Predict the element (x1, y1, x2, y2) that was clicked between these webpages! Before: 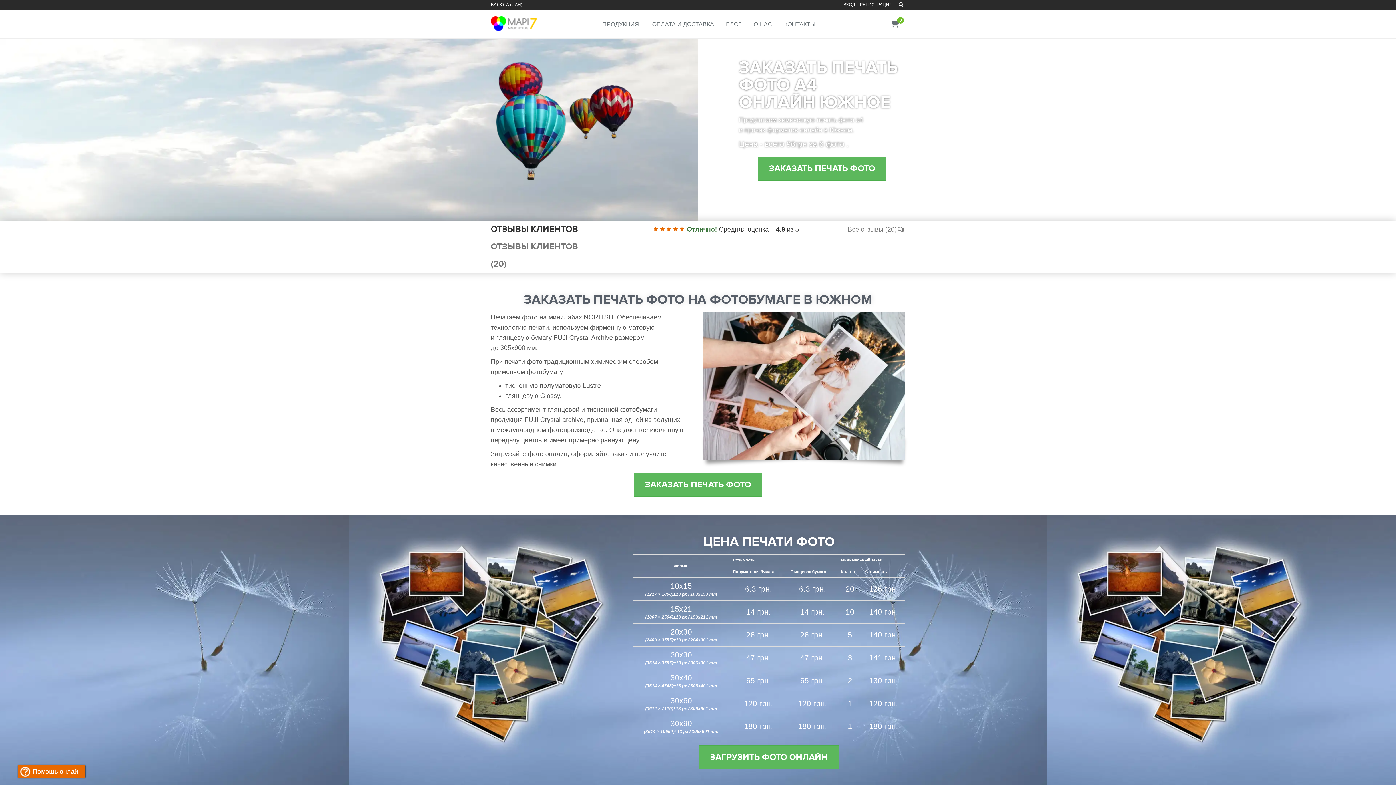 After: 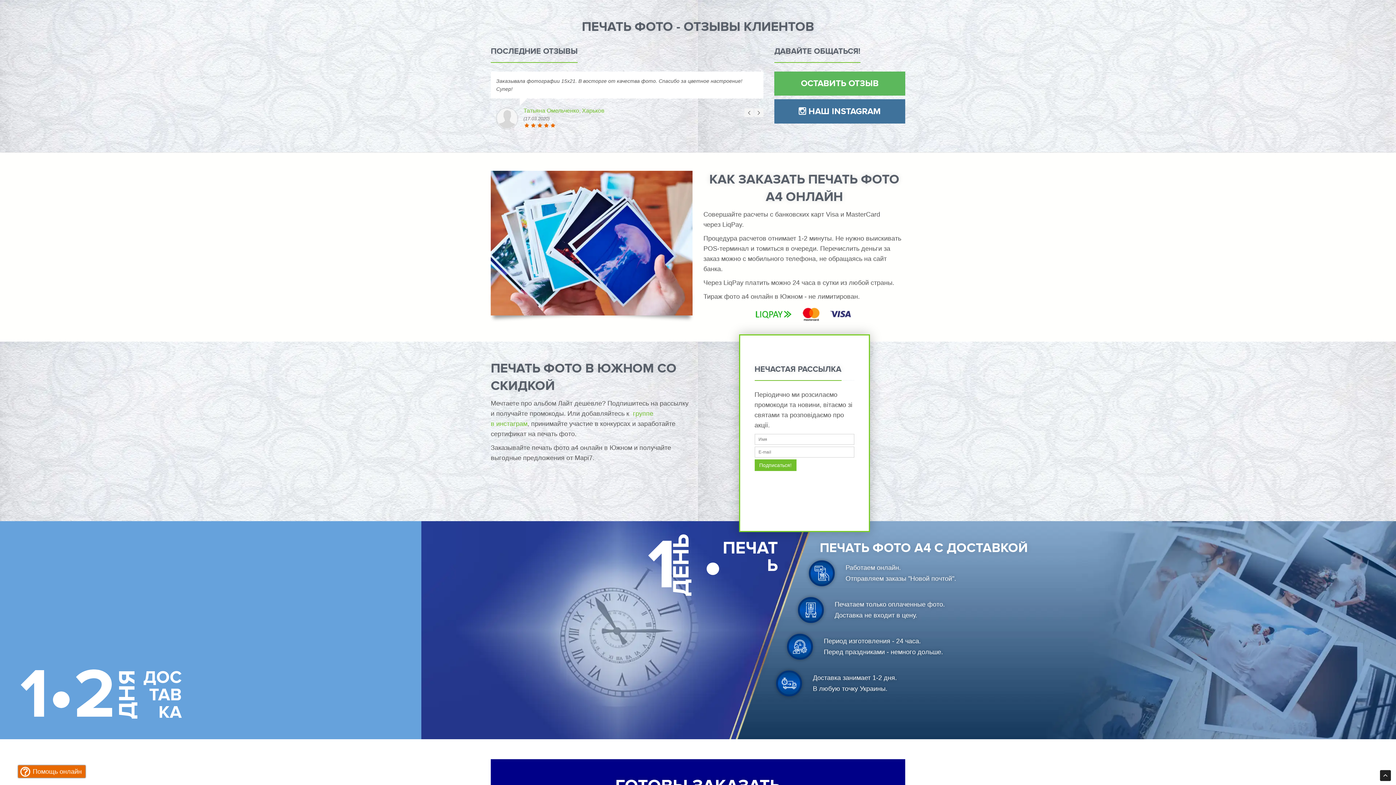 Action: bbox: (847, 225, 905, 233) label: Все отзывы (20)